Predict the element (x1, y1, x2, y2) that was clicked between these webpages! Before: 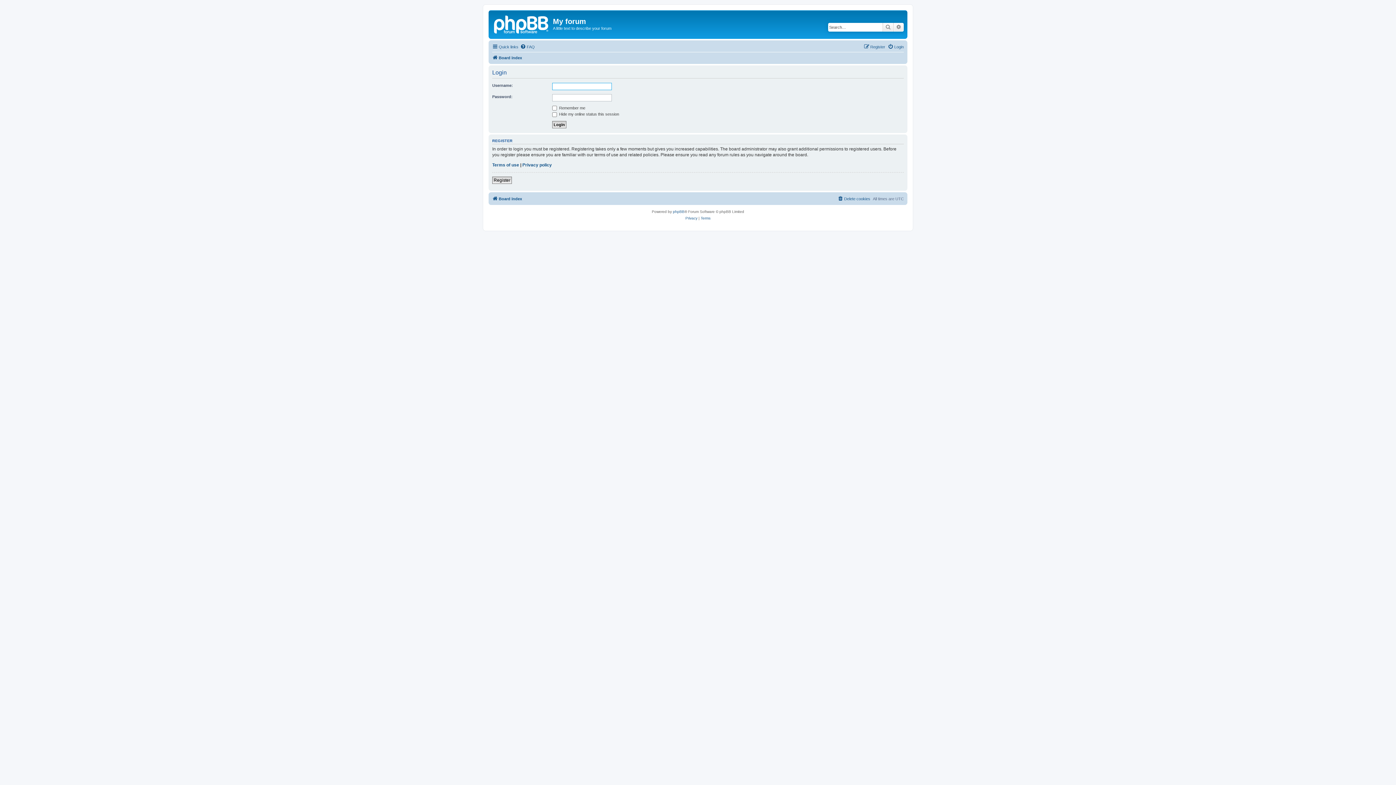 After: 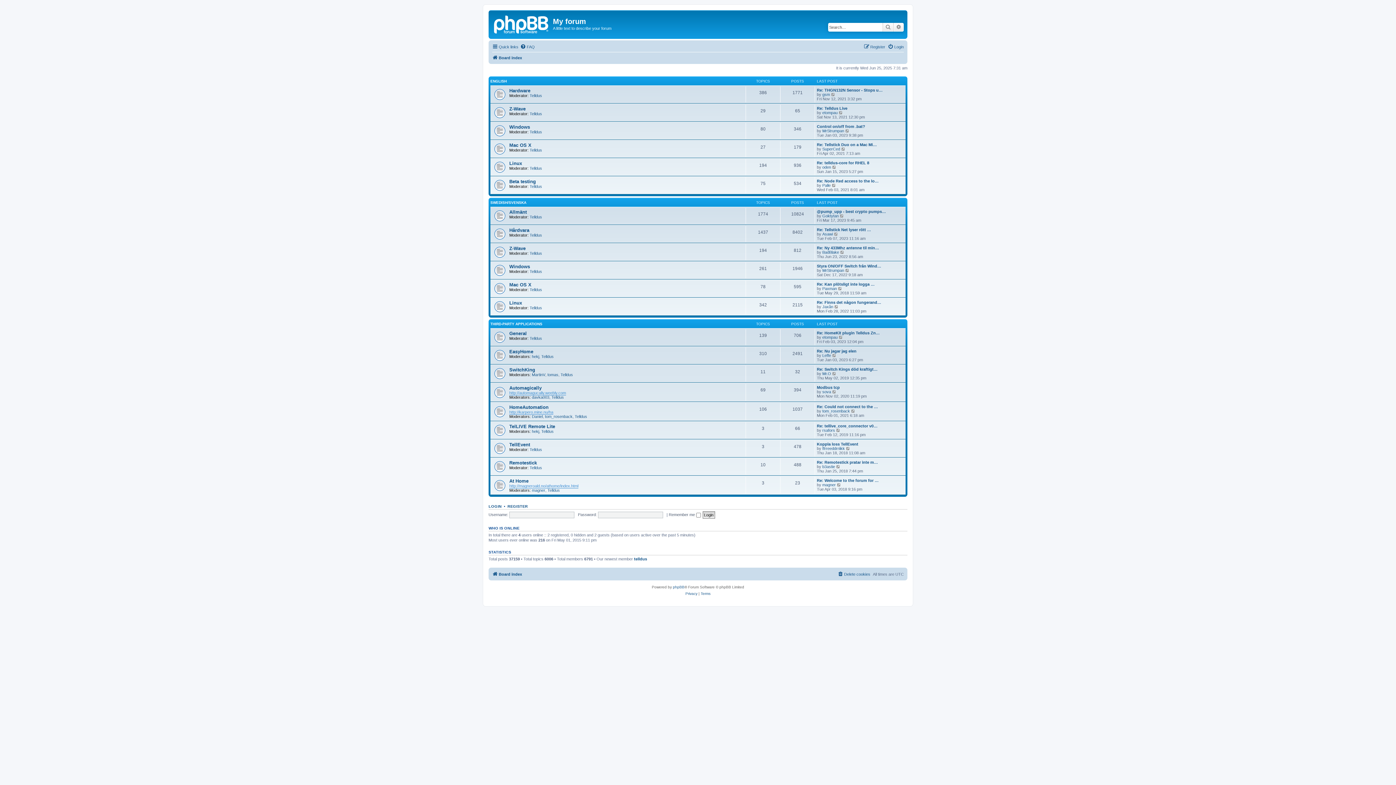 Action: bbox: (490, 12, 553, 35)